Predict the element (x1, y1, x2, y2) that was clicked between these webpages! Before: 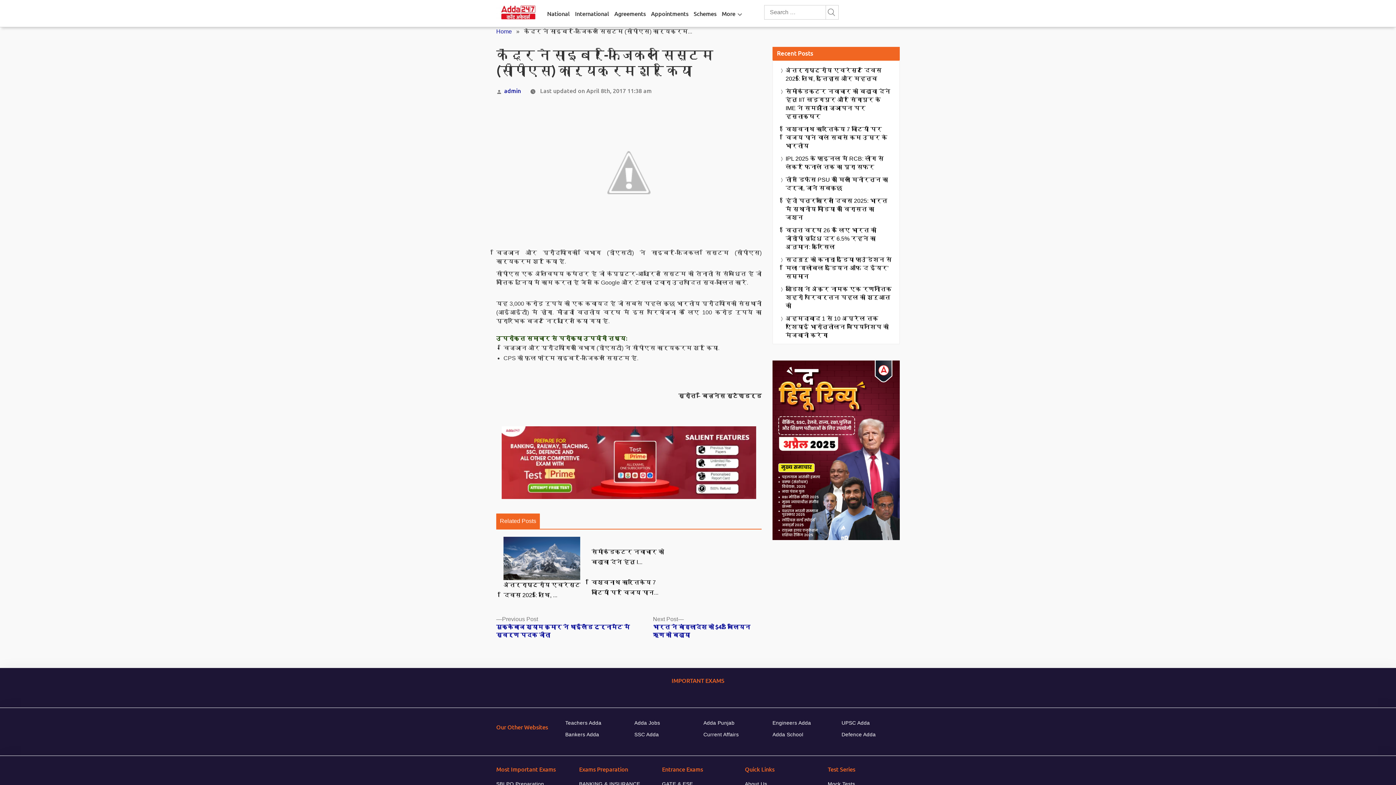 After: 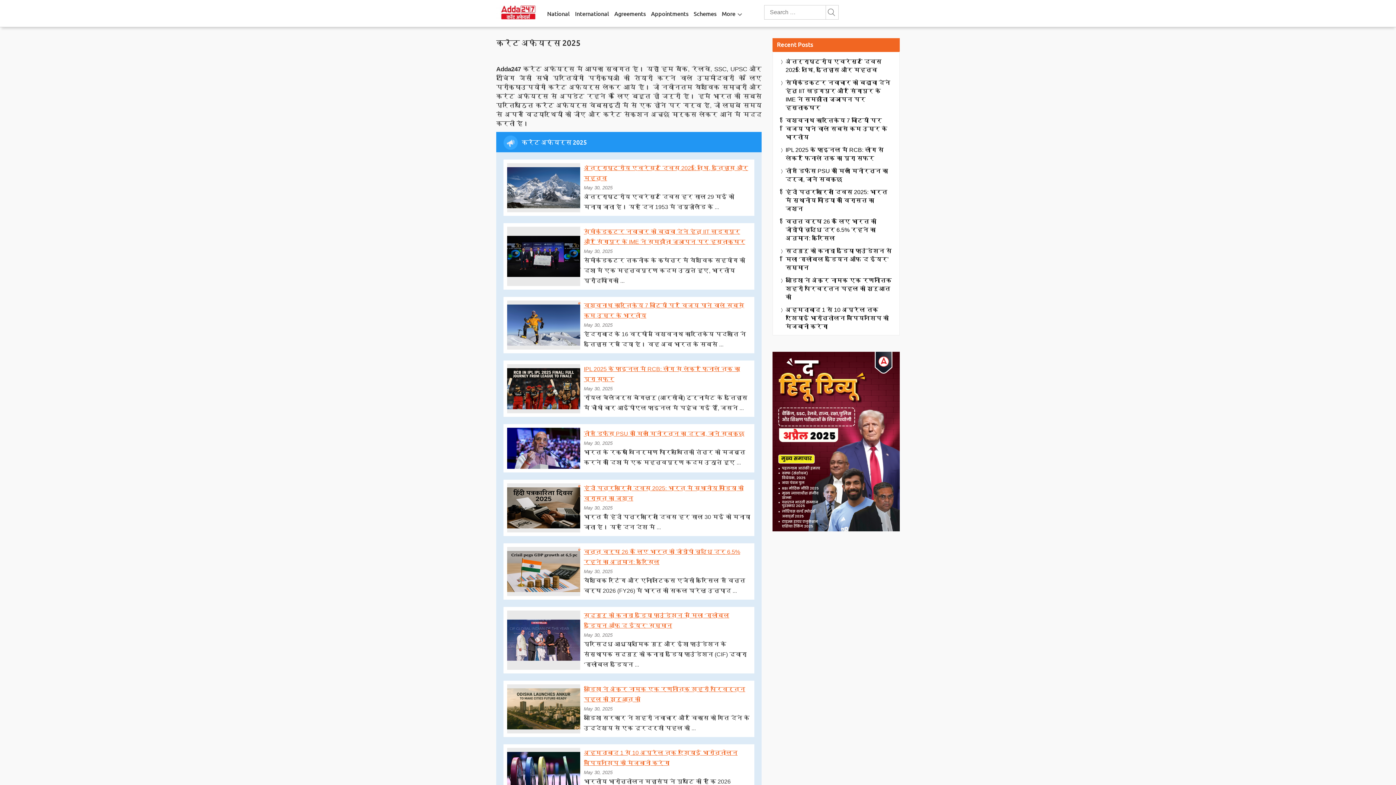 Action: label: Home bbox: (496, 28, 512, 34)